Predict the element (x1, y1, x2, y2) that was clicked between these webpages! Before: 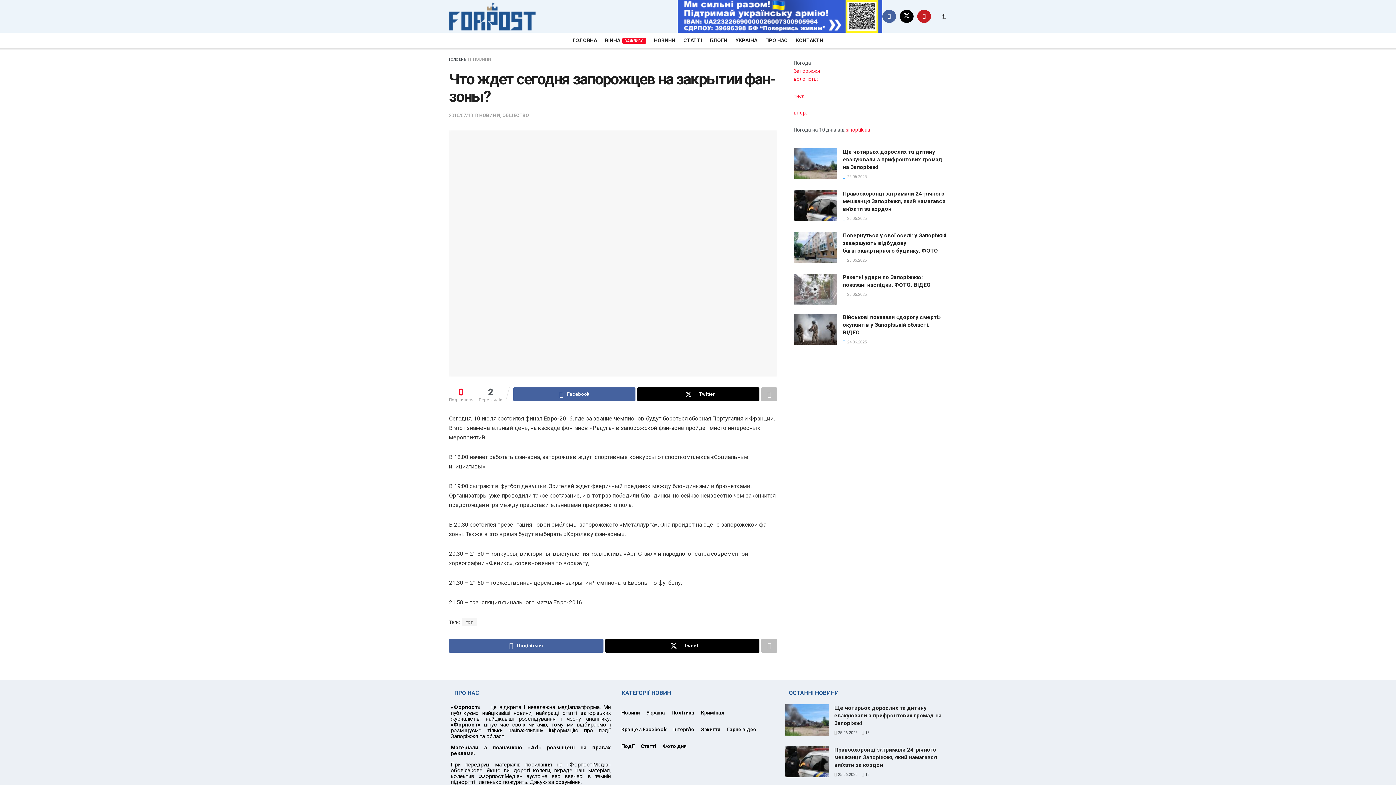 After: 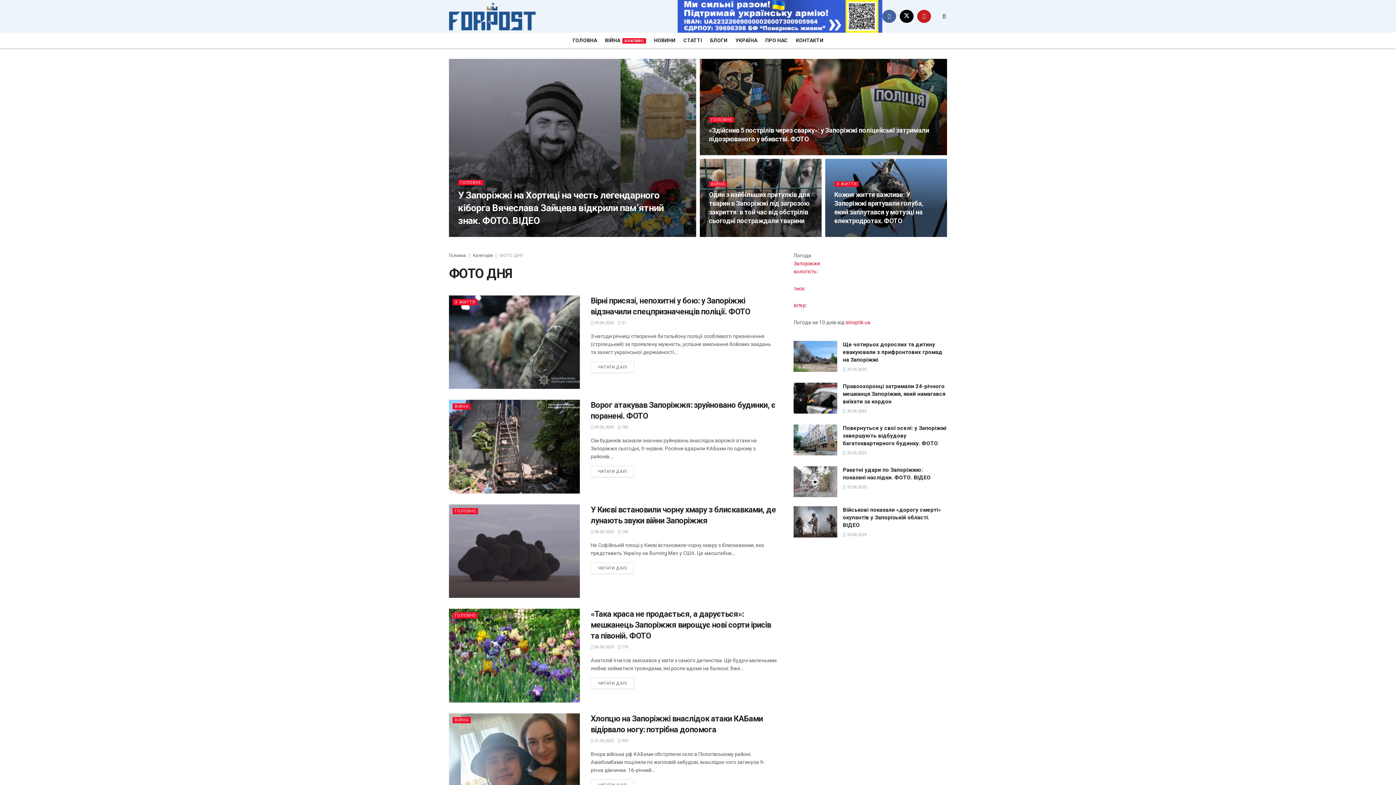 Action: bbox: (659, 738, 690, 755) label: Фото дня